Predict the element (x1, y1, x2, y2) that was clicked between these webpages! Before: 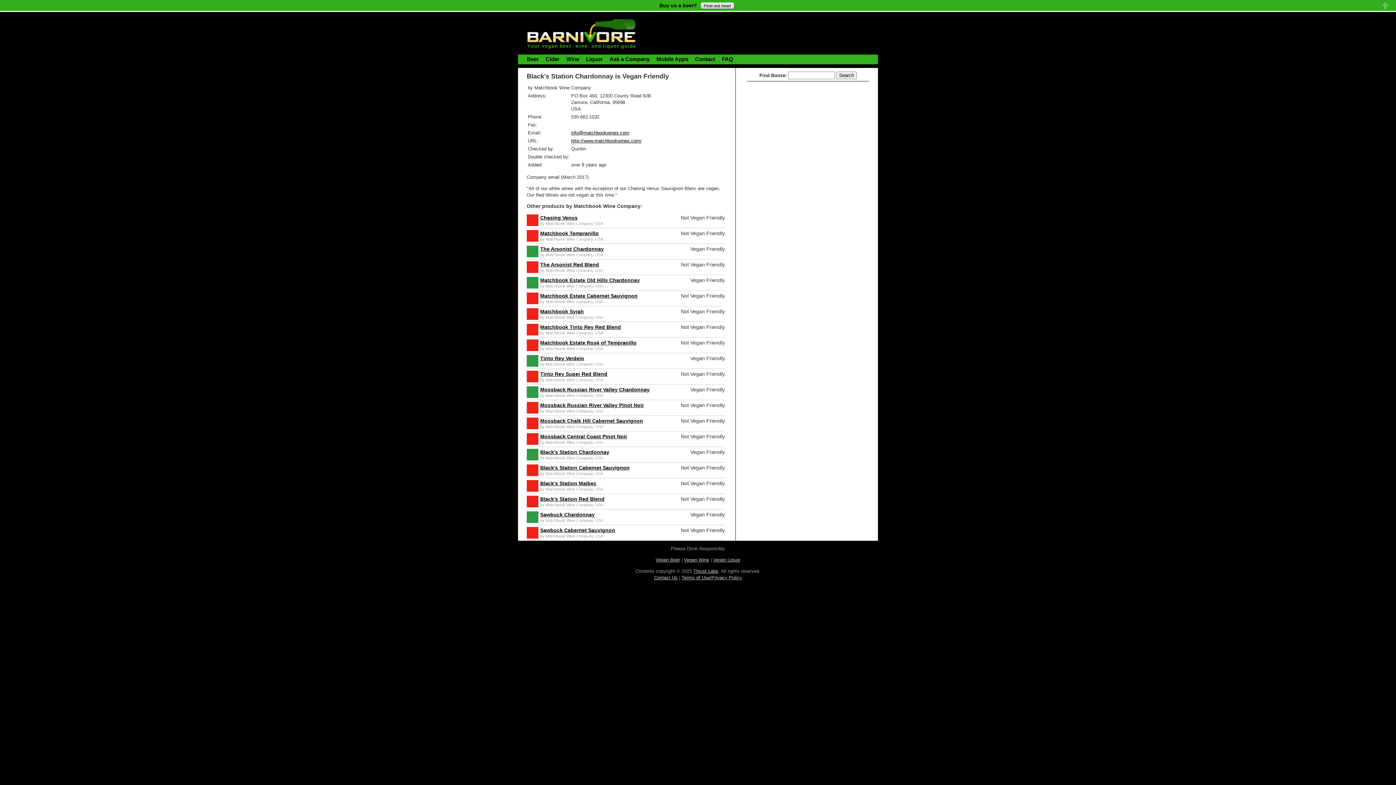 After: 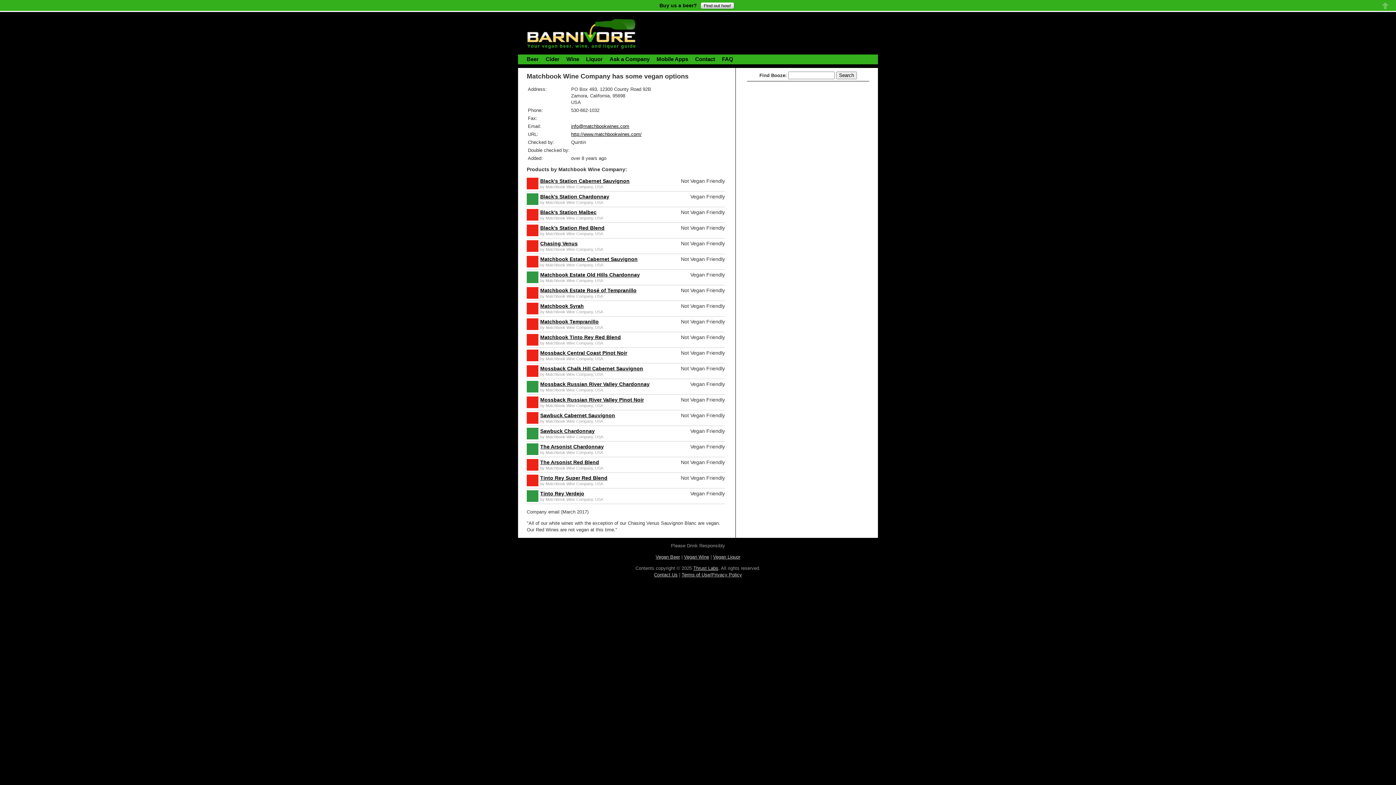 Action: label: Matchbook Wine Company bbox: (545, 299, 593, 304)